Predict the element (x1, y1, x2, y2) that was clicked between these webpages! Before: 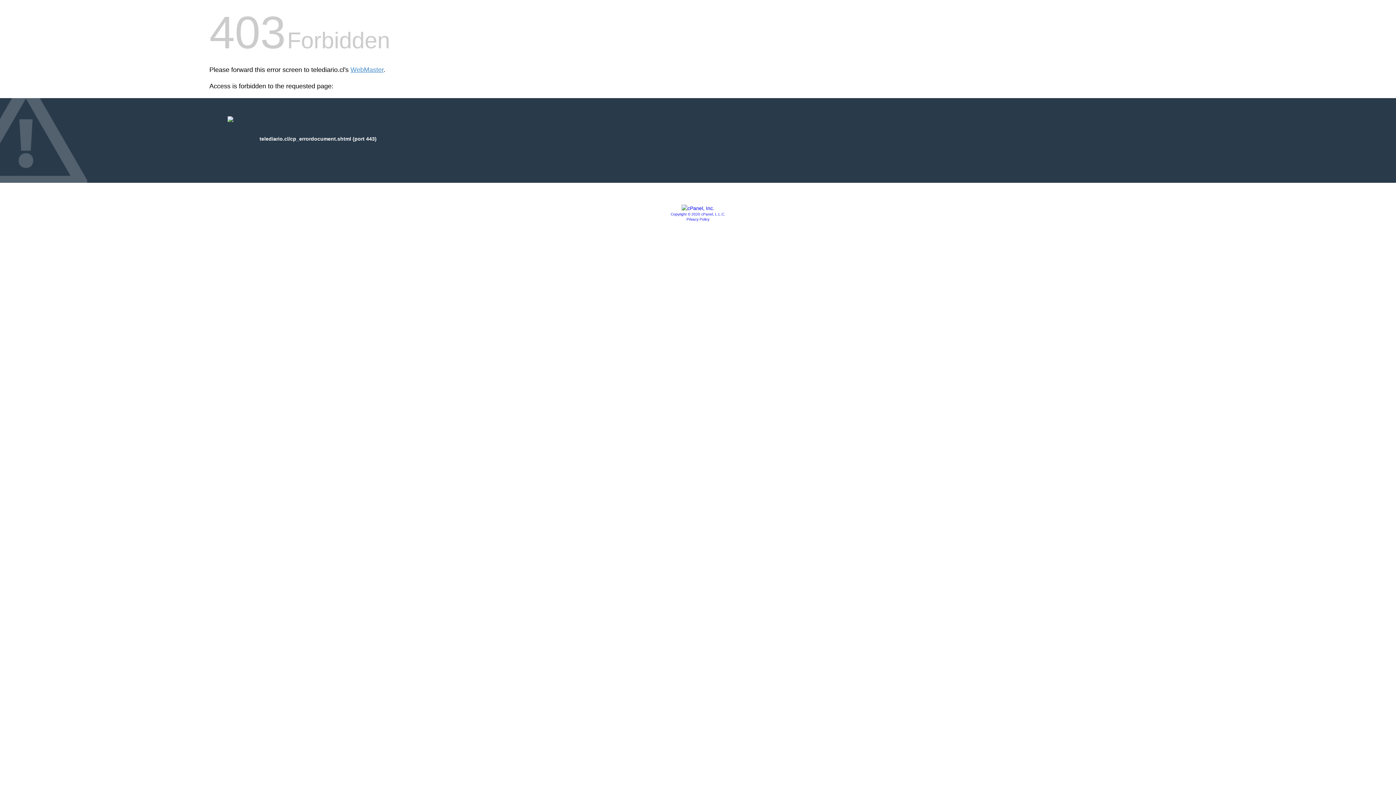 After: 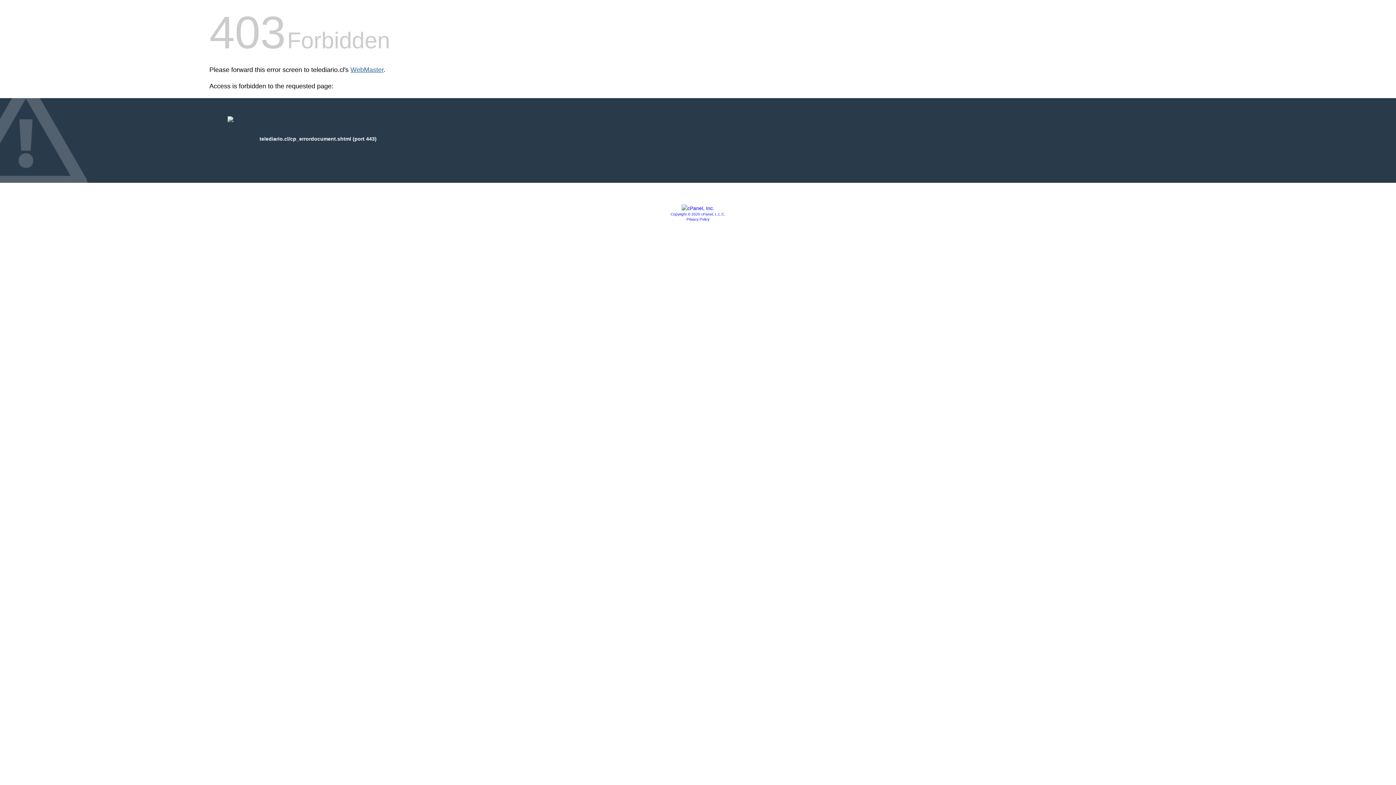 Action: bbox: (350, 66, 383, 73) label: WebMaster